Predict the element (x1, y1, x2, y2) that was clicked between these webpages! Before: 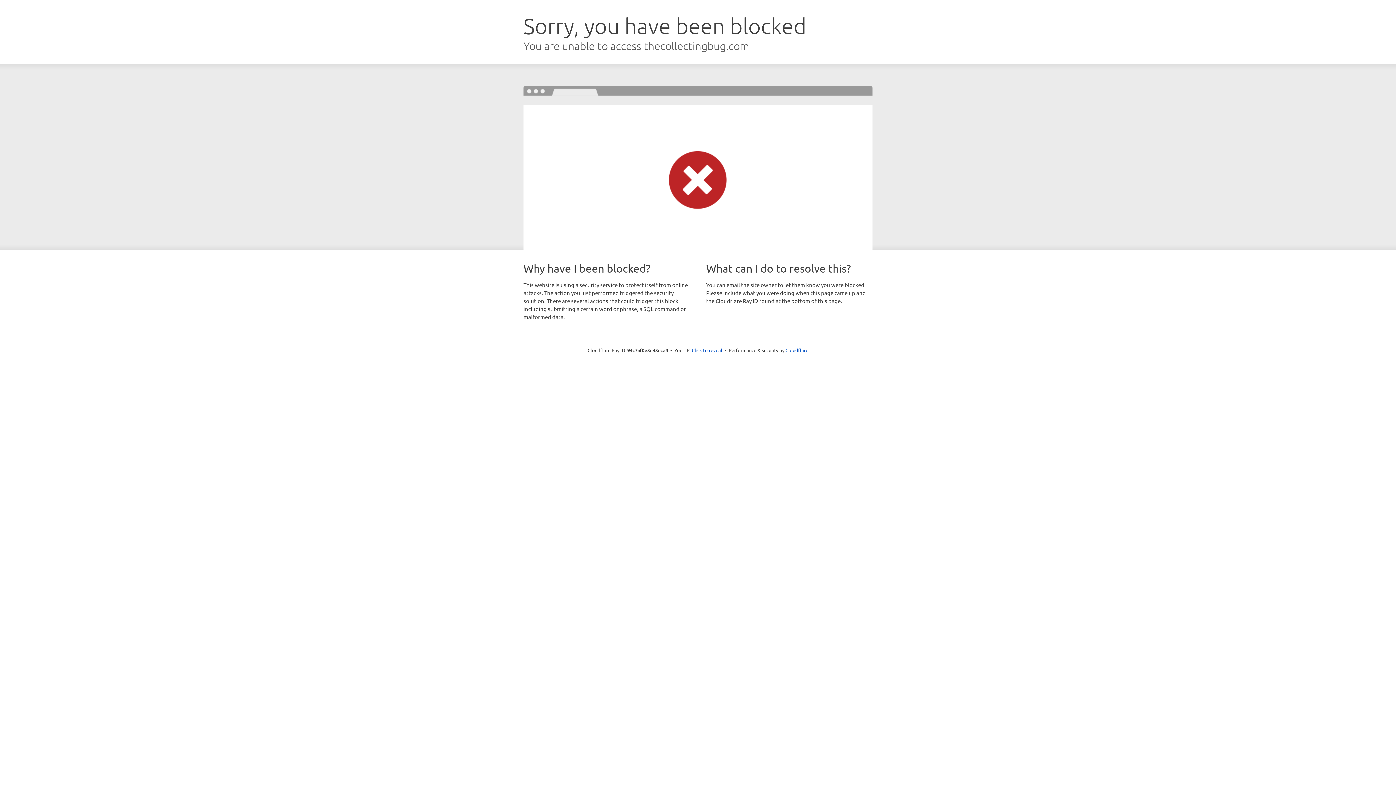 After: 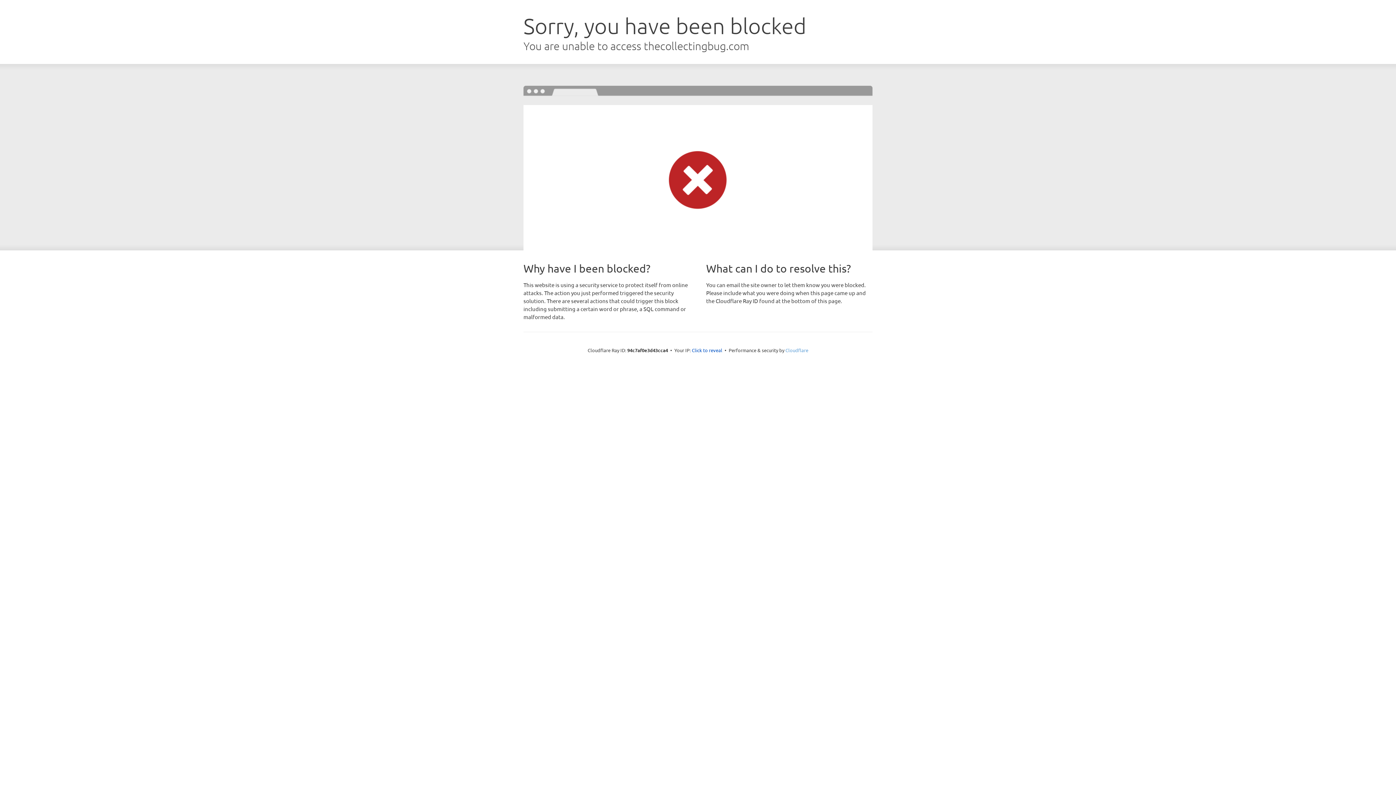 Action: bbox: (785, 347, 808, 353) label: Cloudflare